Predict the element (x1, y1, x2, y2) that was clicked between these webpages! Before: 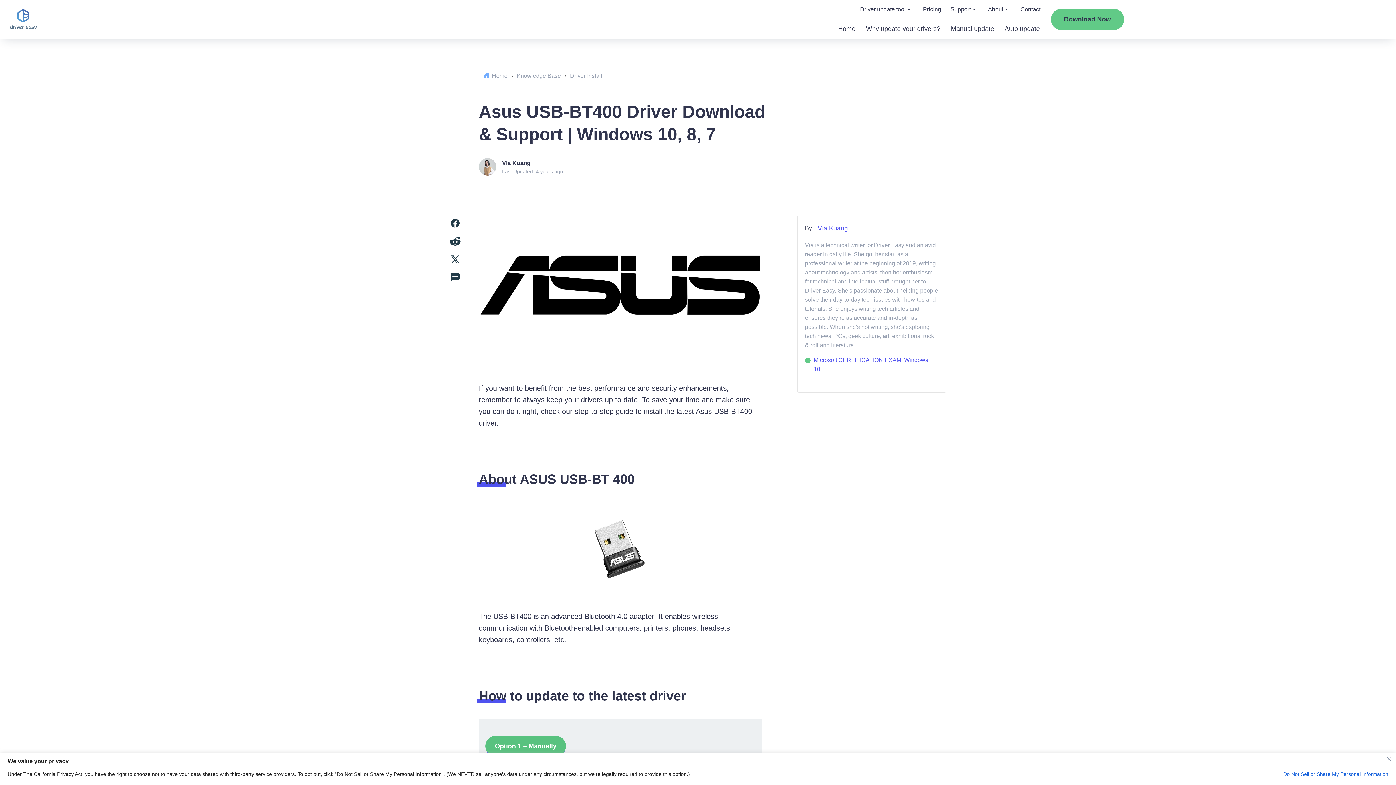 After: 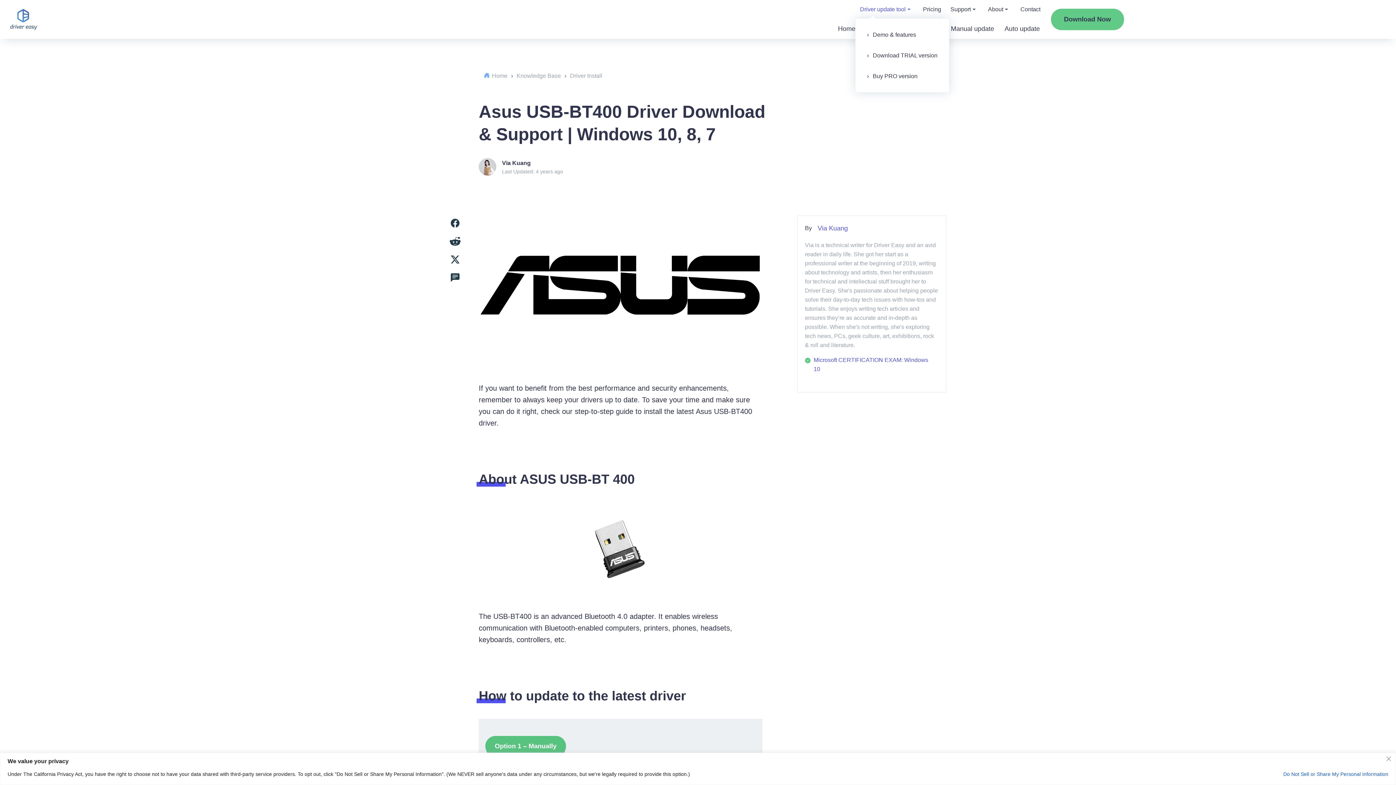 Action: bbox: (855, 0, 915, 18) label: Driver update tool